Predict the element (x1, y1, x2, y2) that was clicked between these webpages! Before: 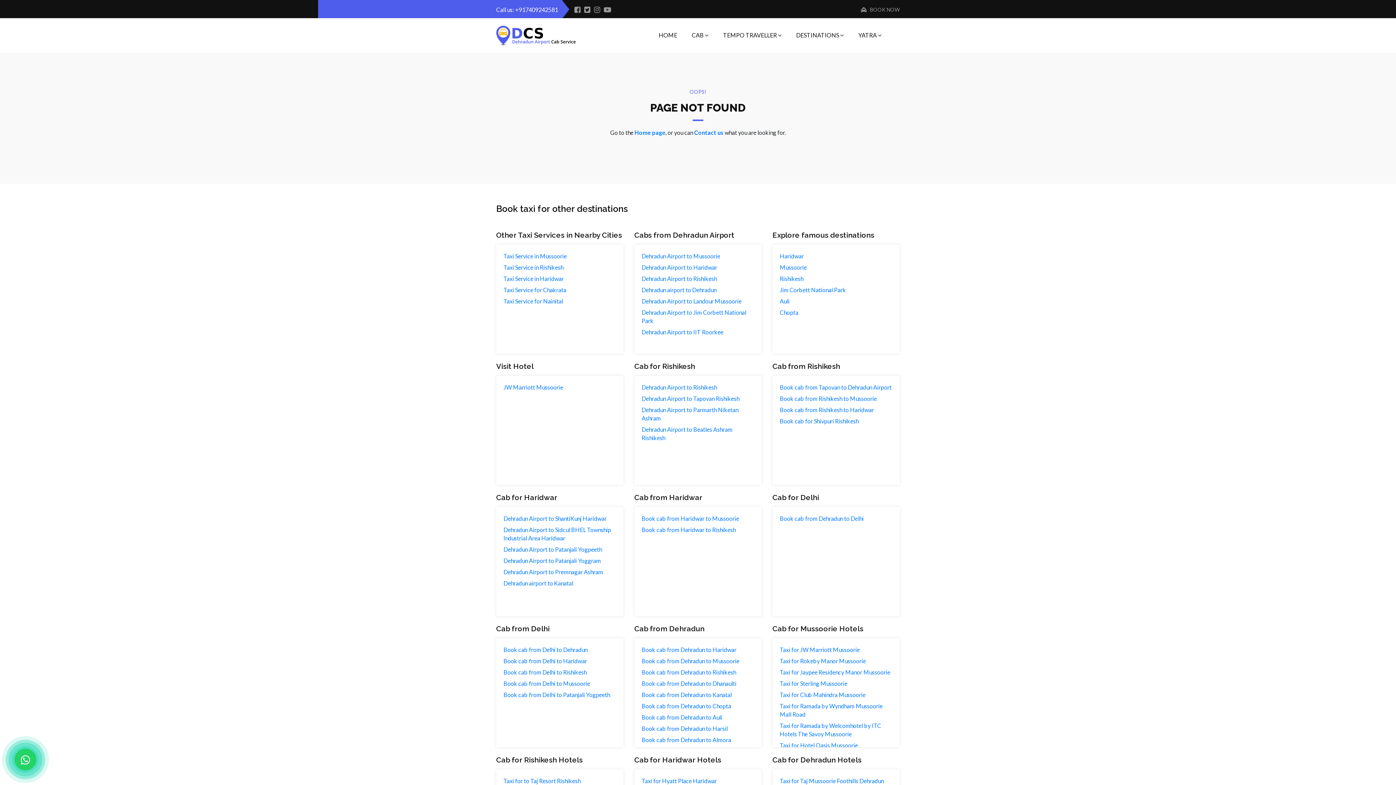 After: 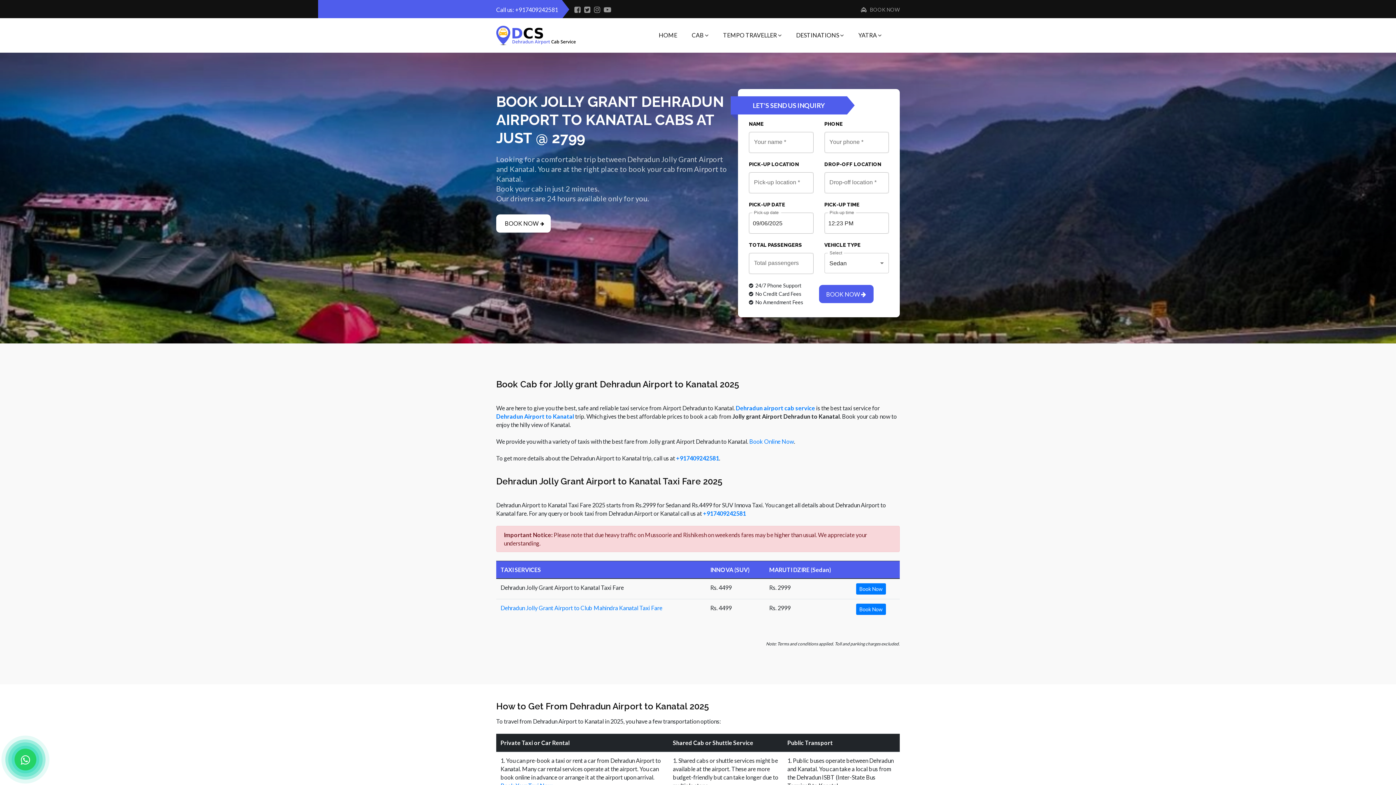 Action: label: Dehradun airport to Kanatal bbox: (503, 580, 573, 586)